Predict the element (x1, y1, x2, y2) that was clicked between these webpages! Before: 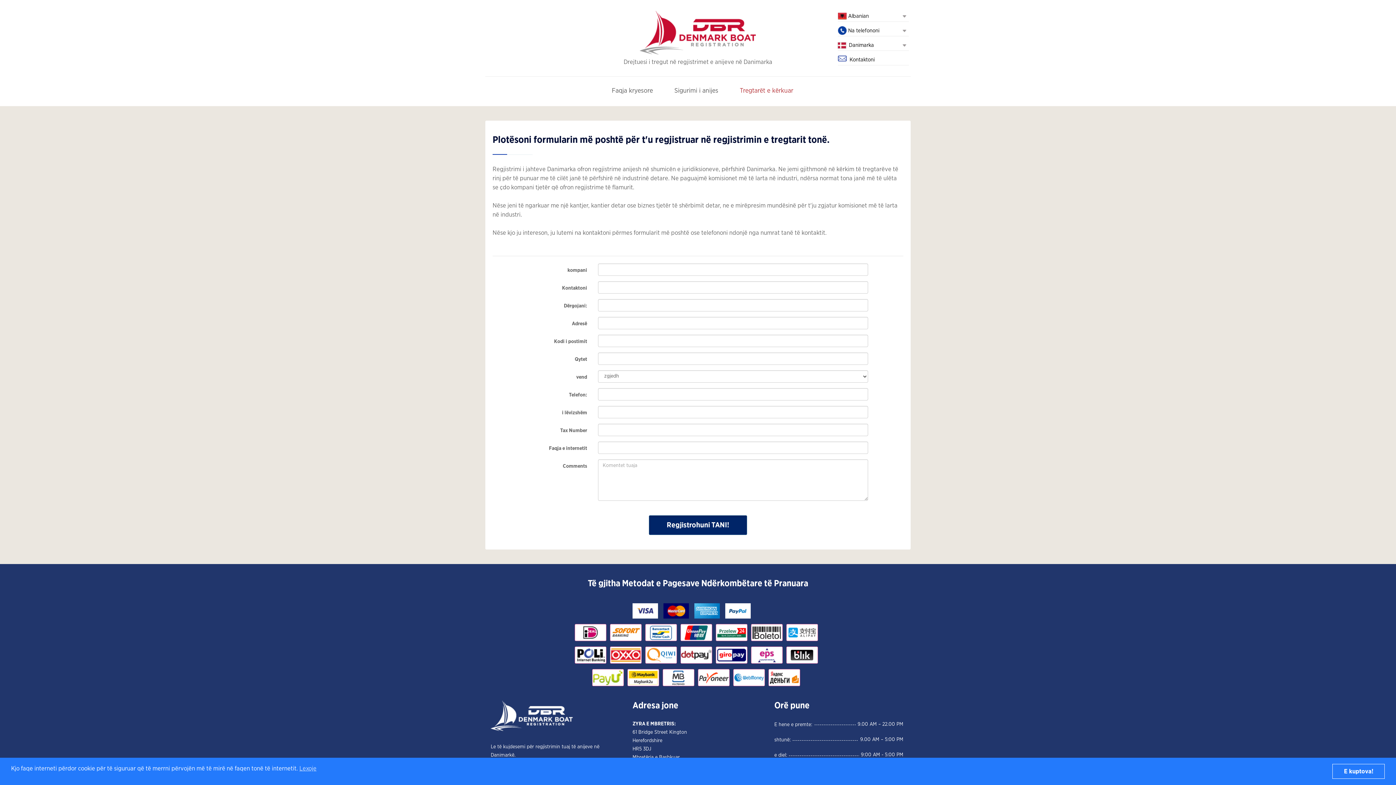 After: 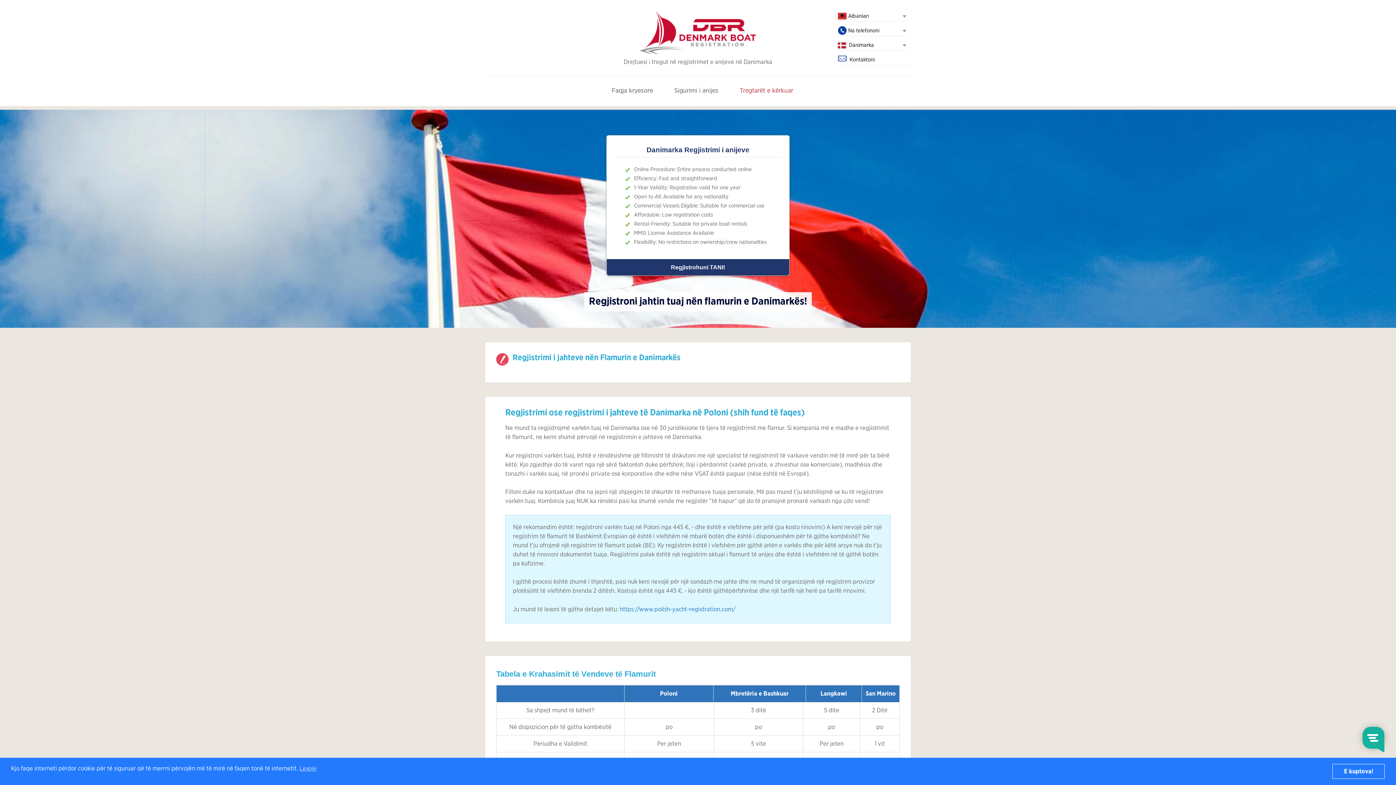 Action: bbox: (605, 82, 659, 98) label: Faqja kryesore